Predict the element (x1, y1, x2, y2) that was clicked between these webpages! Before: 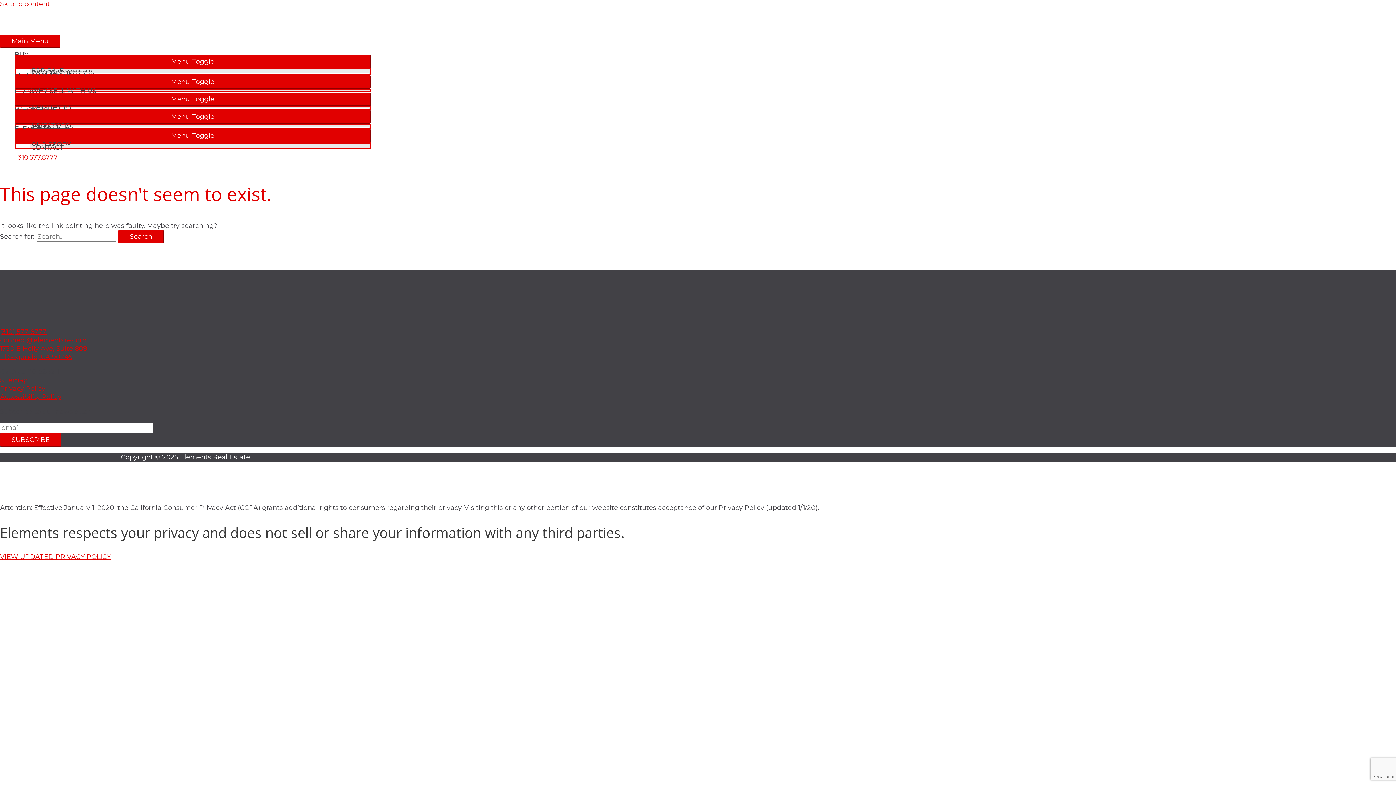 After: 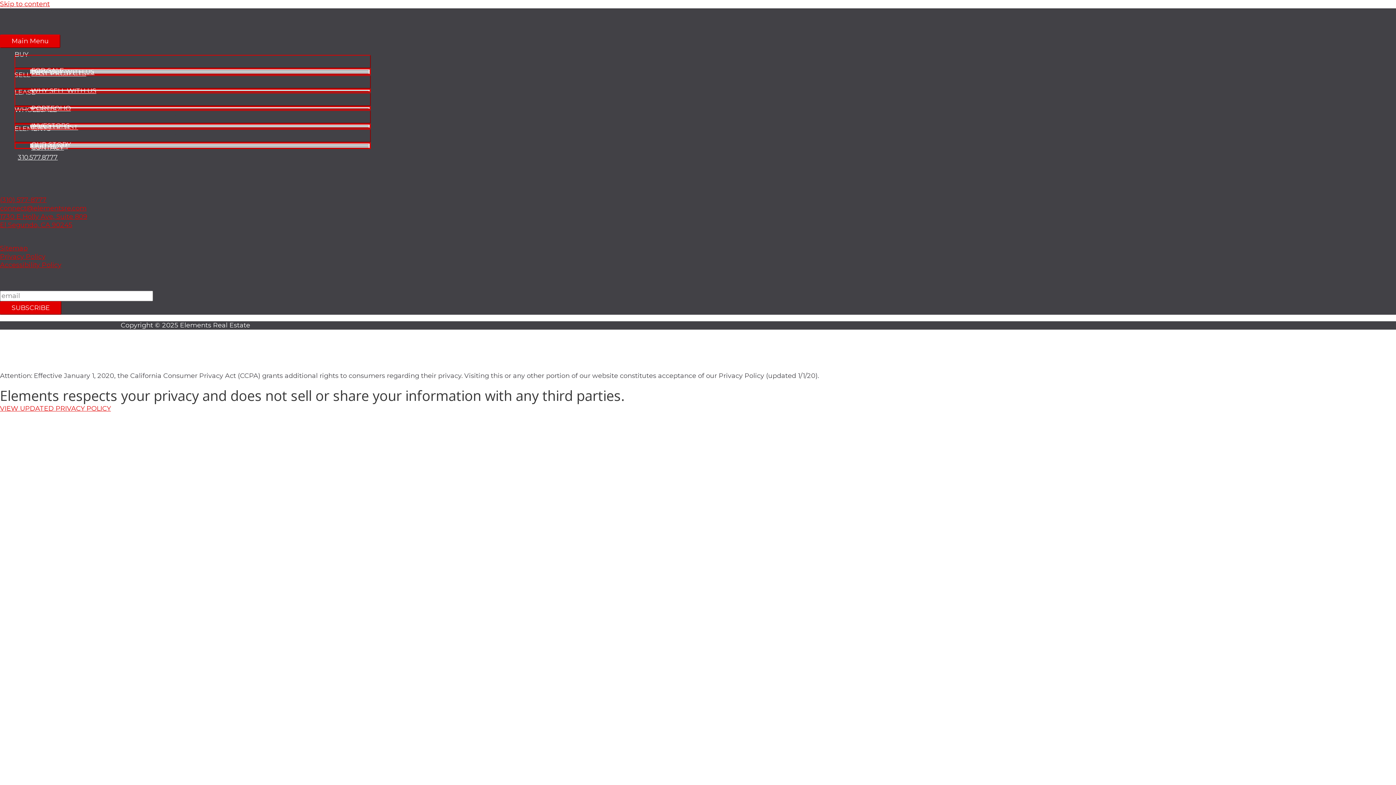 Action: label: JOIN THE LIST bbox: (30, 126, 369, 127)